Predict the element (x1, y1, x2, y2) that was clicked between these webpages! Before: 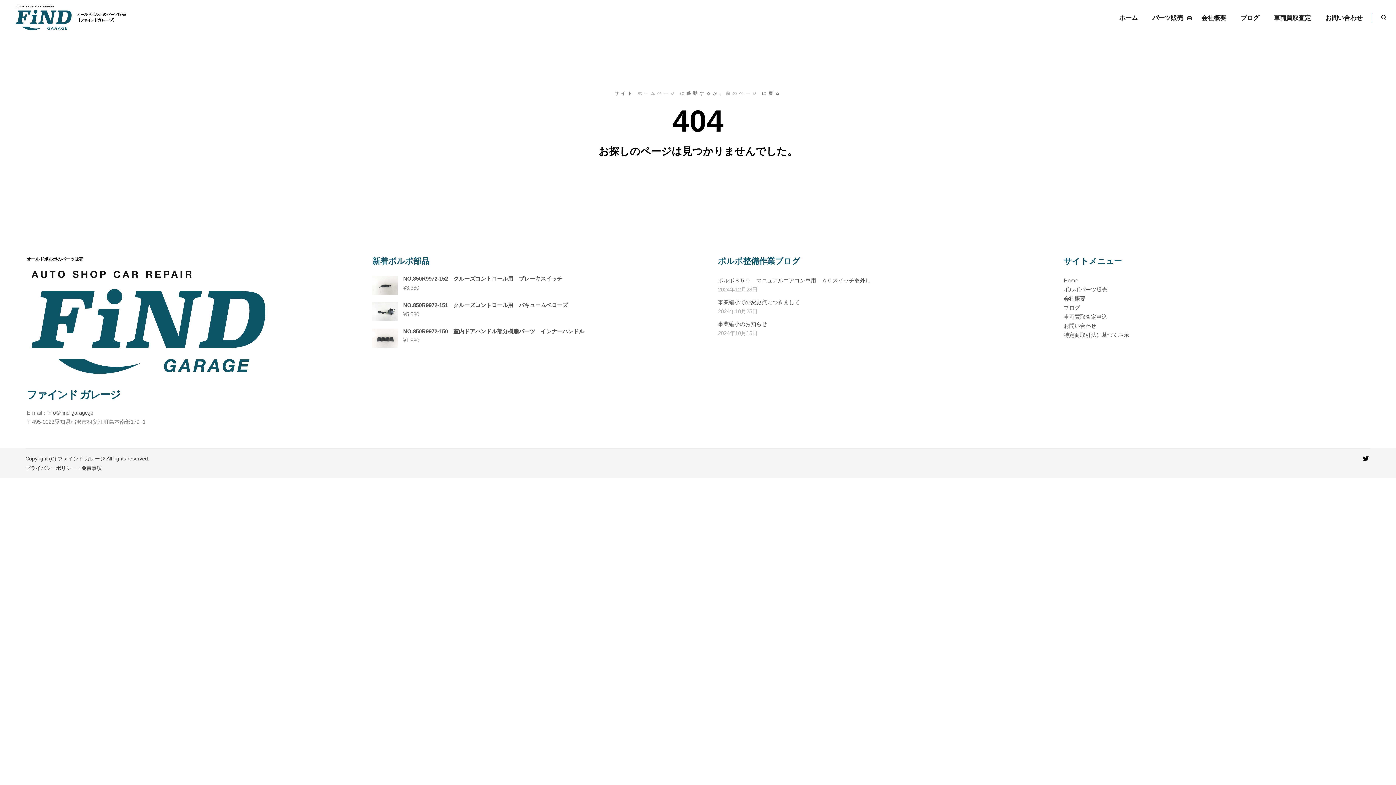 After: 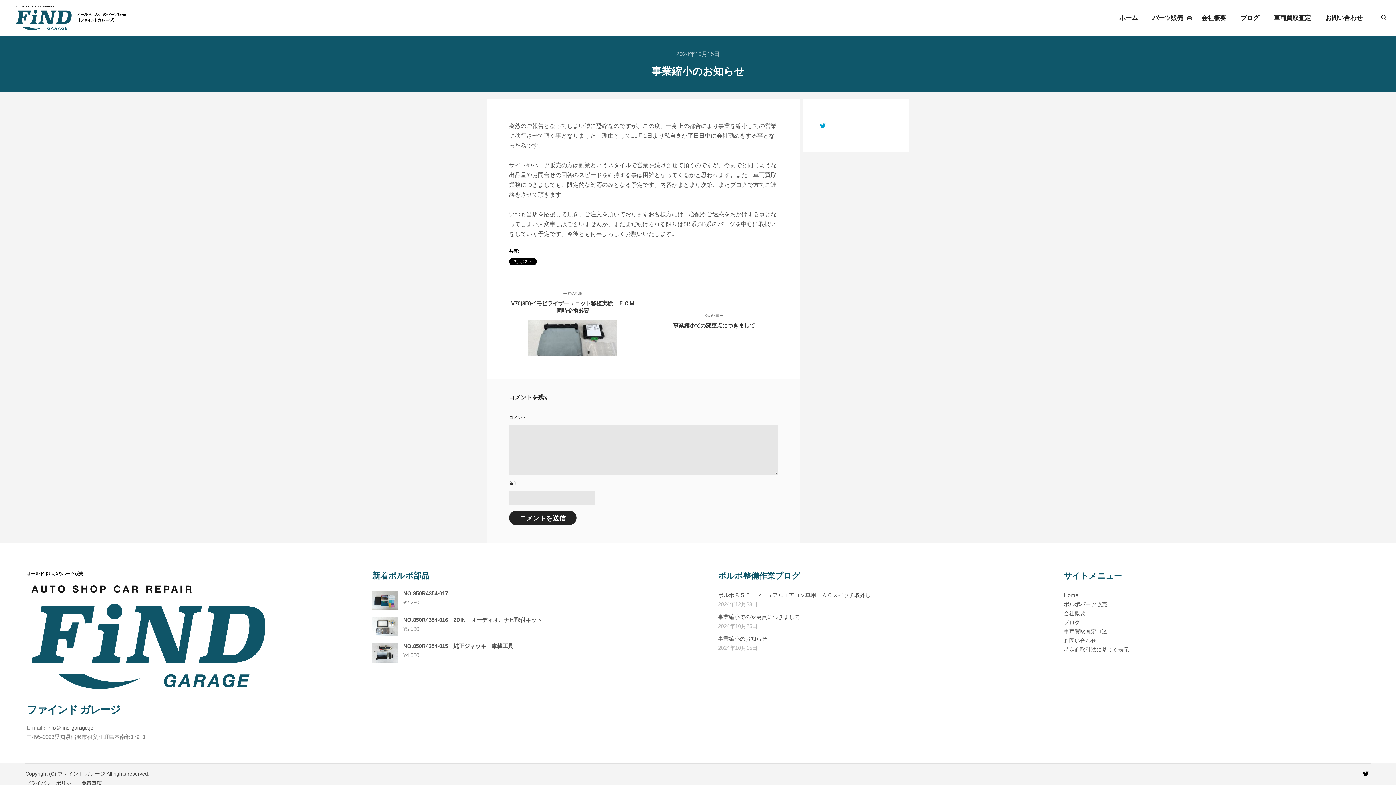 Action: bbox: (718, 321, 767, 327) label: 事業縮小のお知らせ